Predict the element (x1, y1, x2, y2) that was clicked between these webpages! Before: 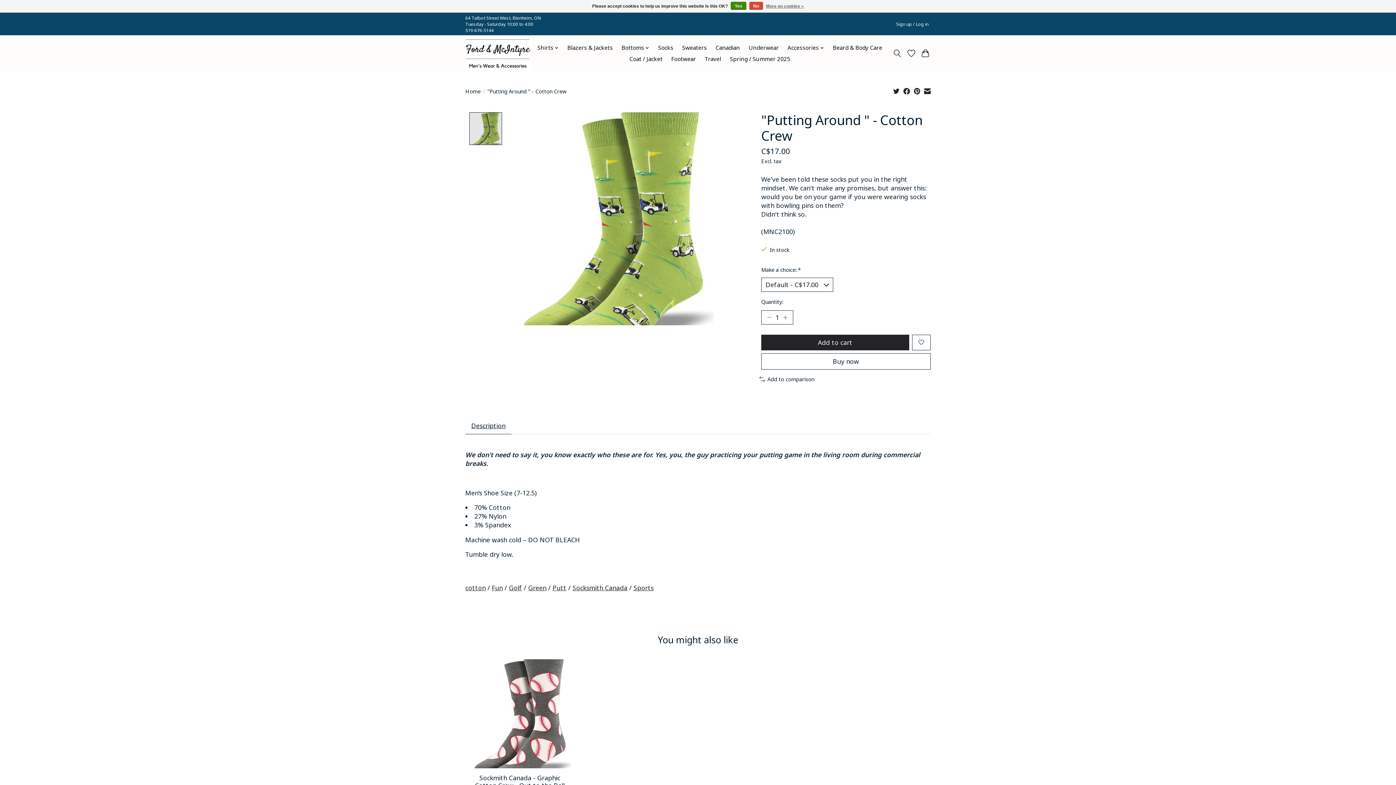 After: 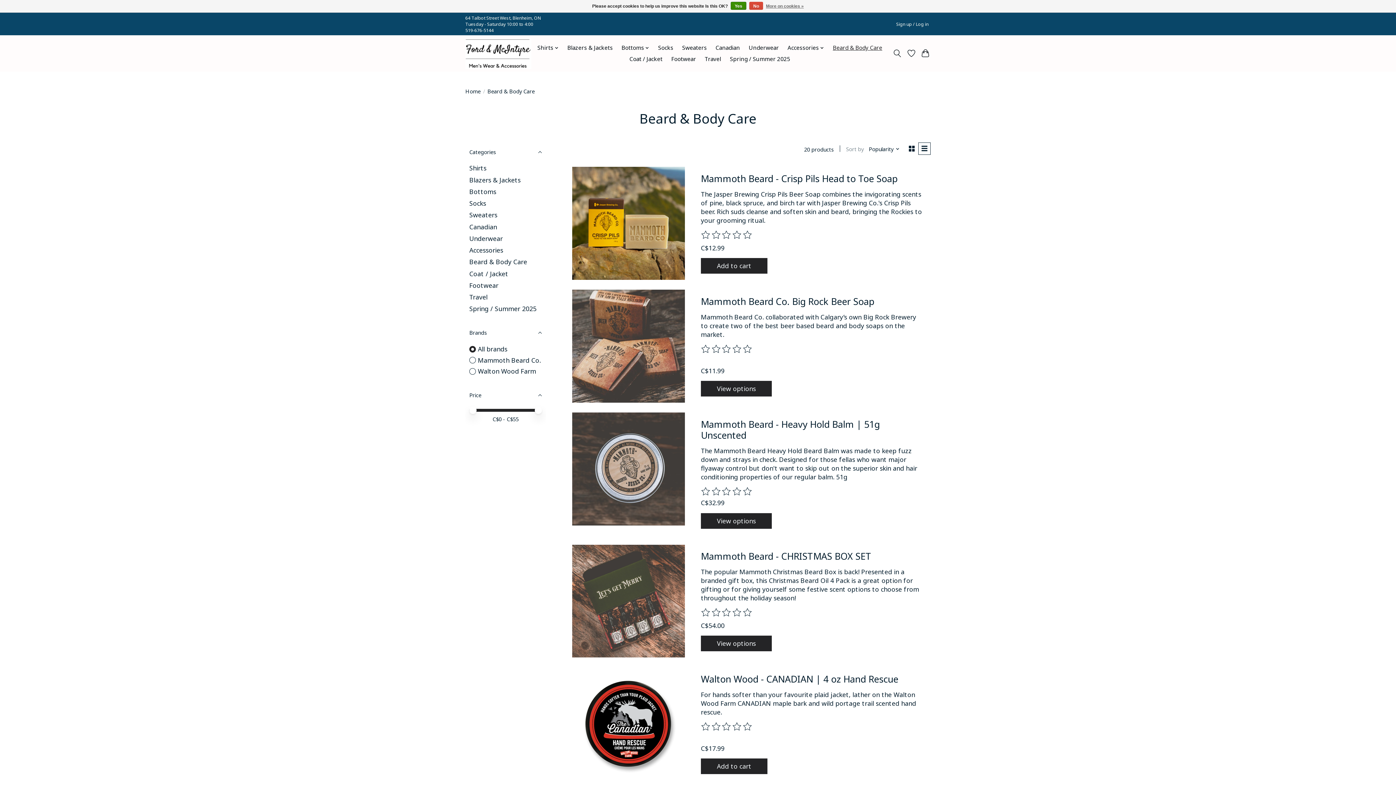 Action: label: Beard & Body Care bbox: (830, 42, 885, 53)